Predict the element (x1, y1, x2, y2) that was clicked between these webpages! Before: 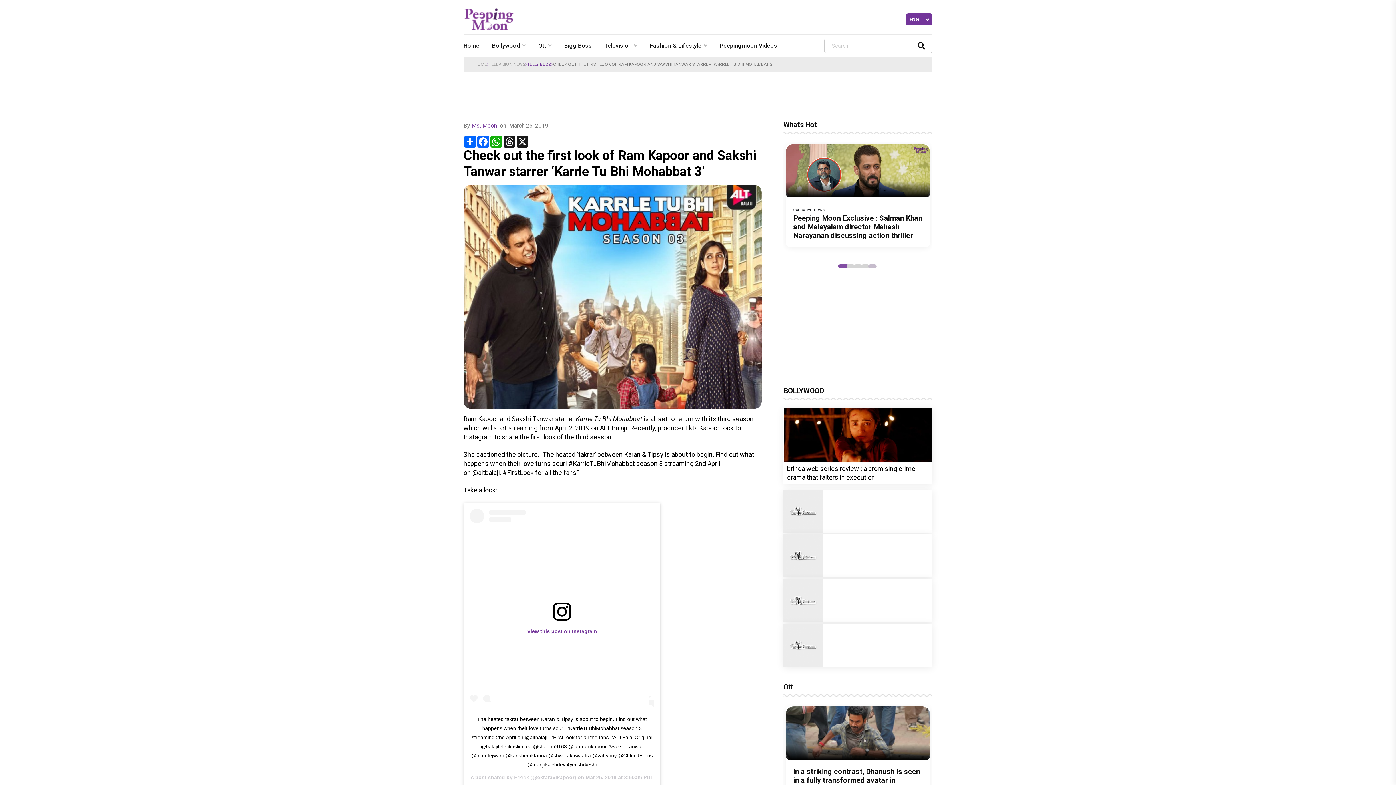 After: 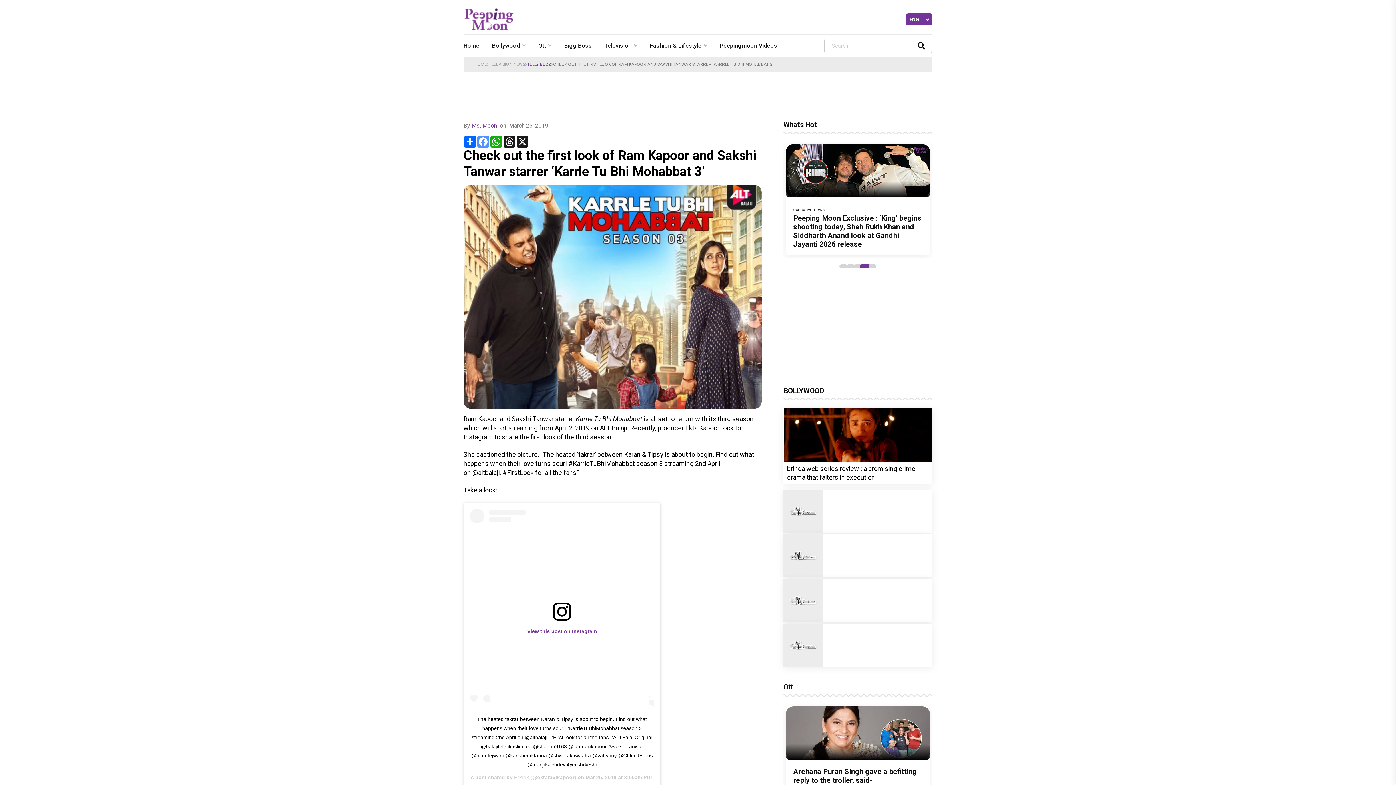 Action: label: Facebook bbox: (476, 136, 489, 147)